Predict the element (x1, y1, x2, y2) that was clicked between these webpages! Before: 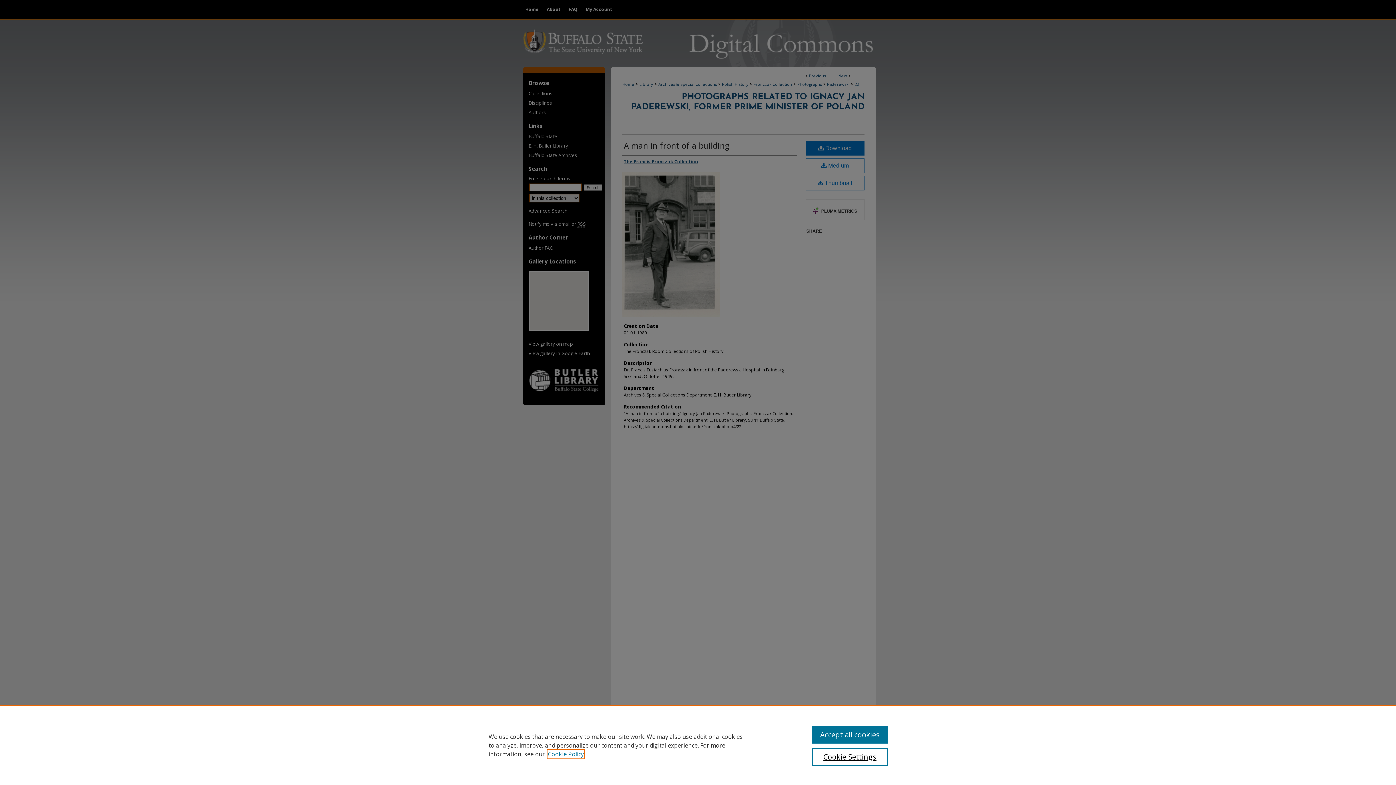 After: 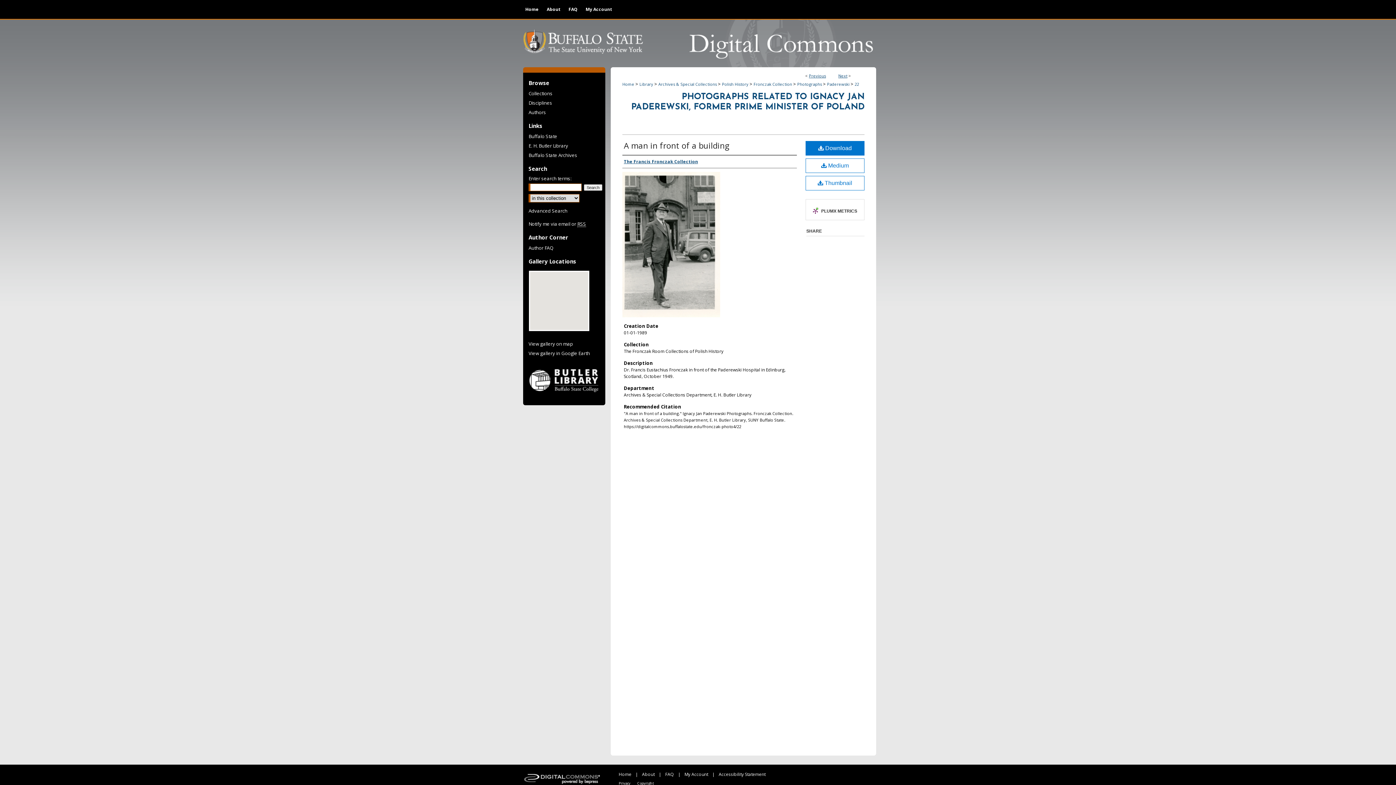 Action: bbox: (812, 726, 887, 744) label: Accept all cookies